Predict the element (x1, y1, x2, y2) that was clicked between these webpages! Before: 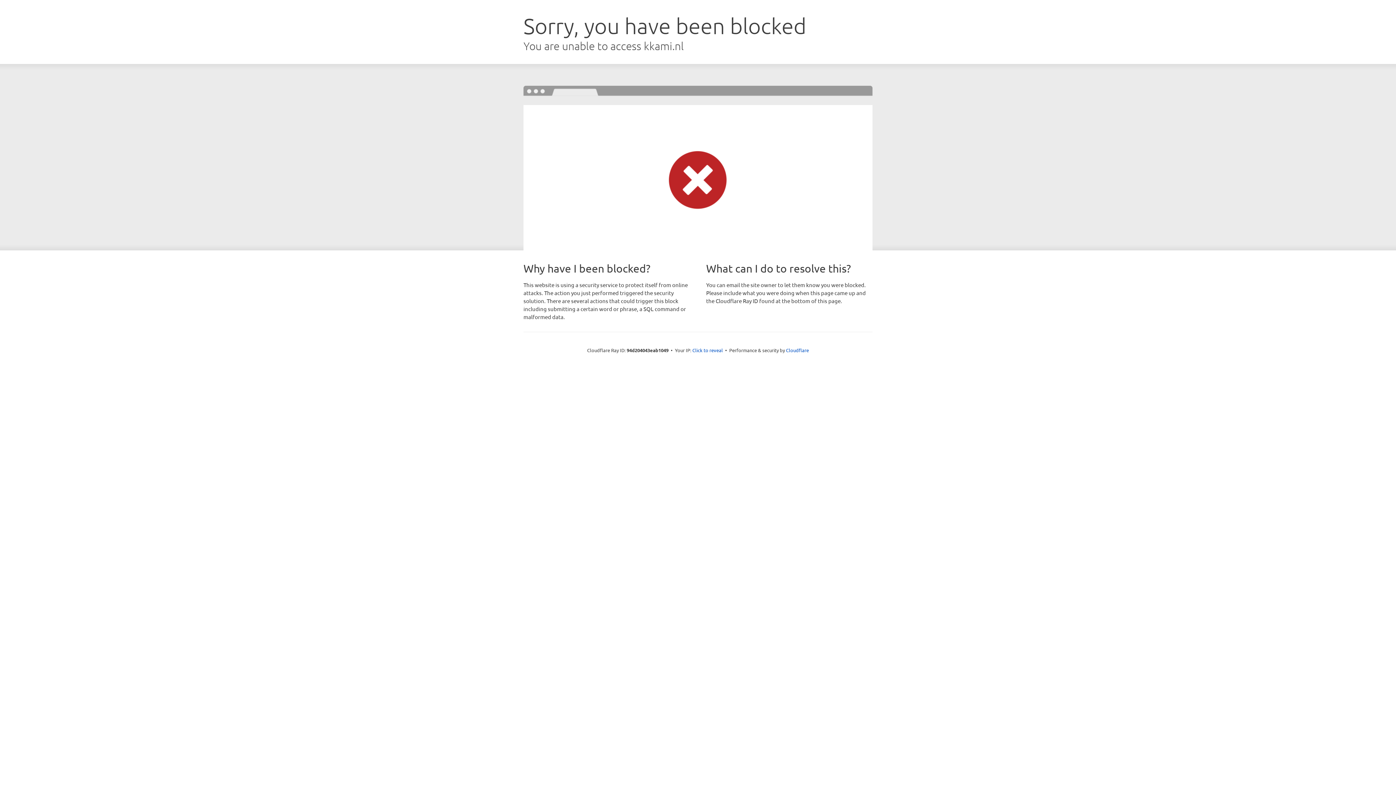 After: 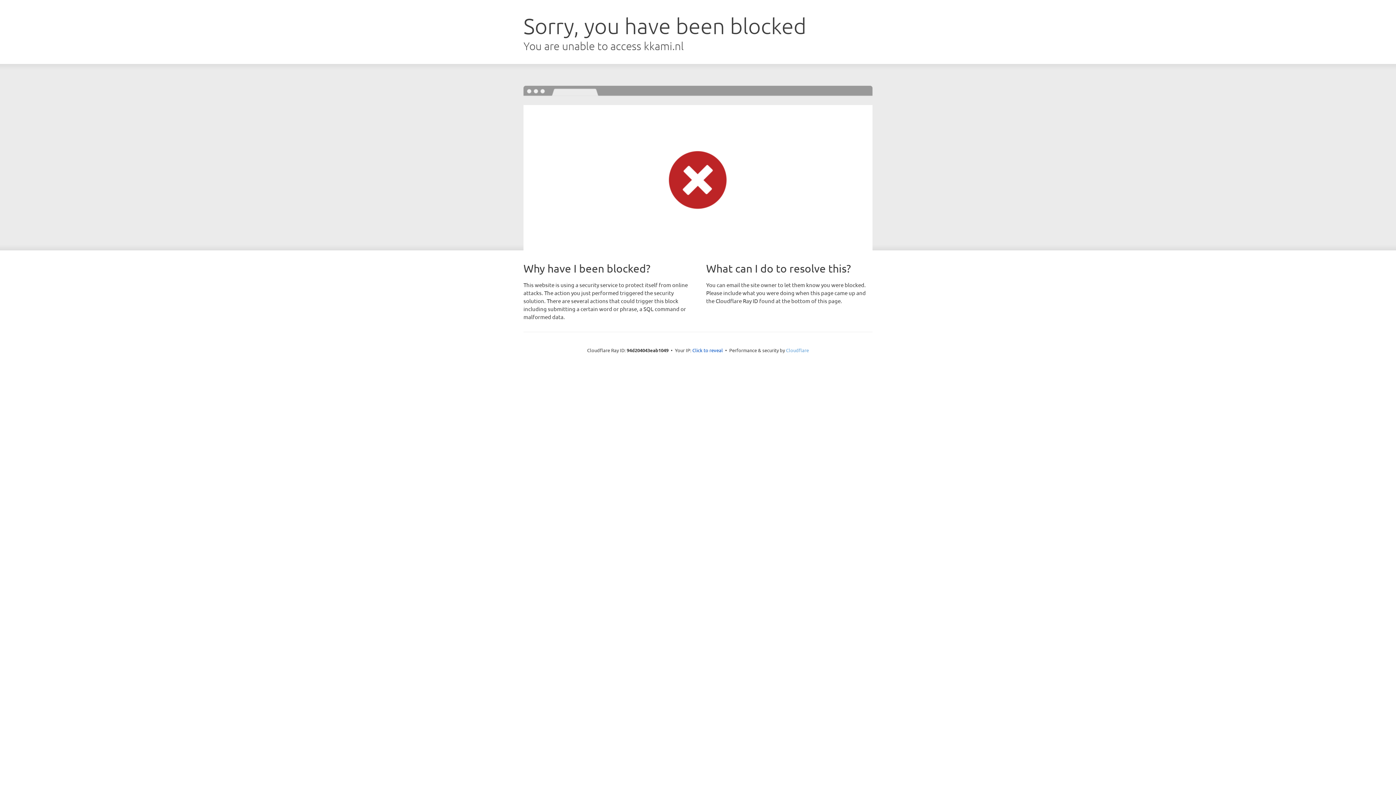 Action: bbox: (786, 347, 809, 353) label: Cloudflare